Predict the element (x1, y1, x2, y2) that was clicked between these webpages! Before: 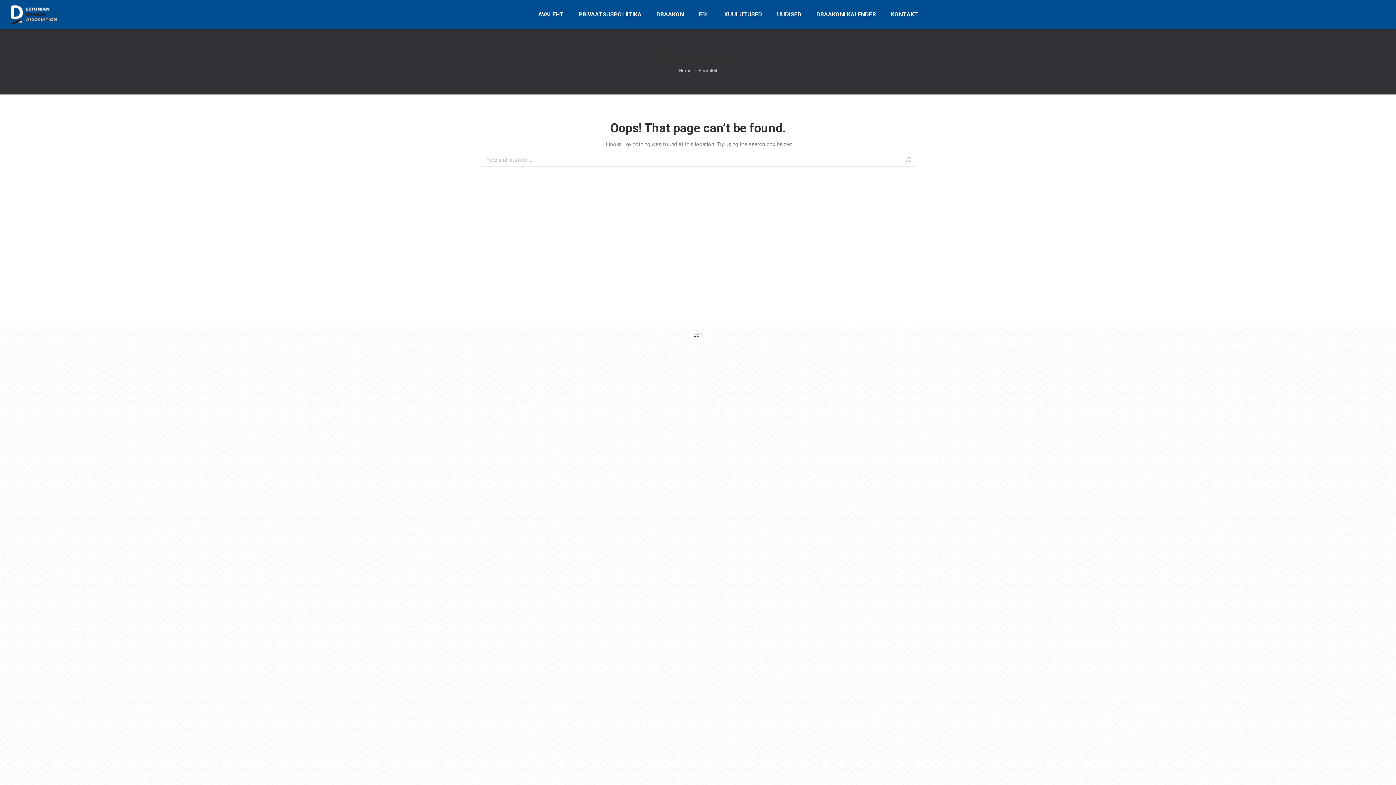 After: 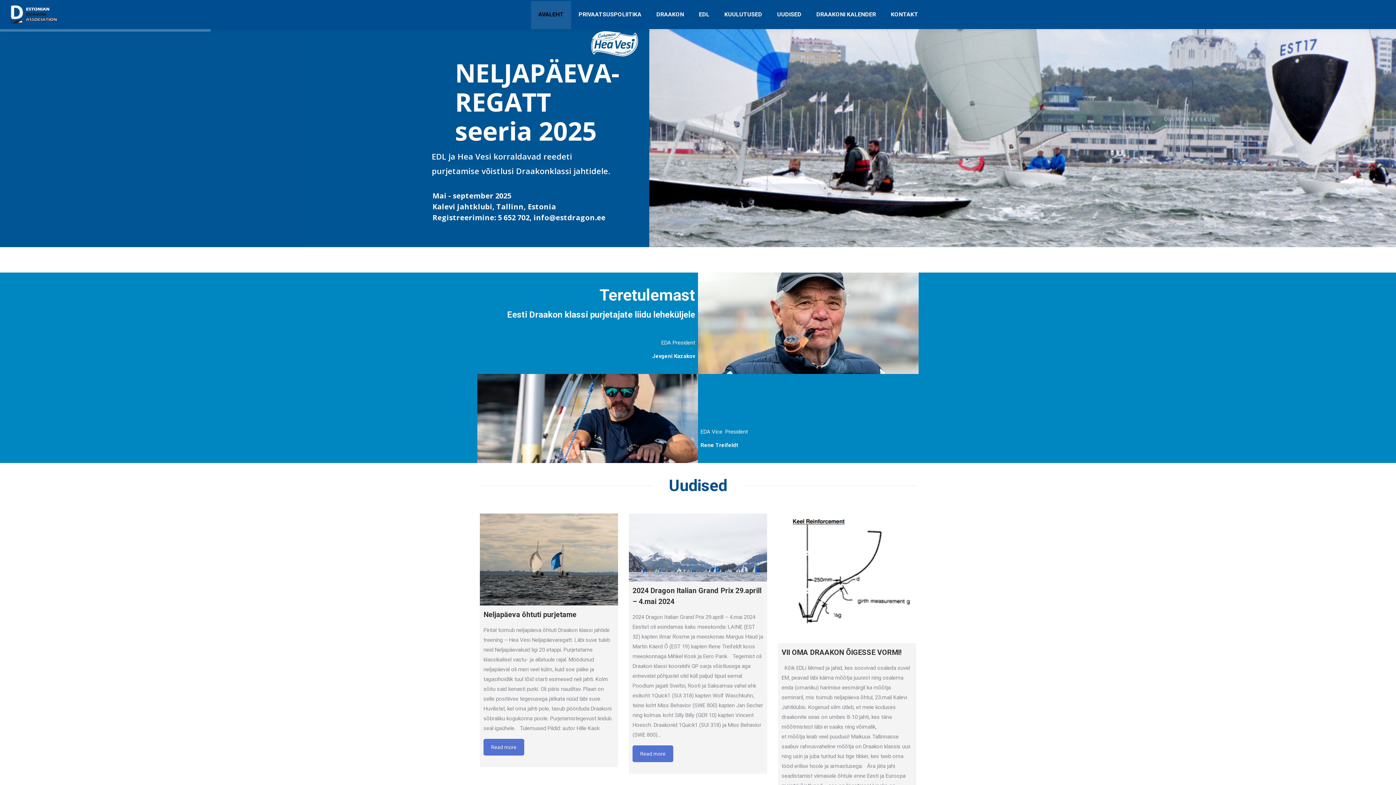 Action: bbox: (0, 5, 60, 23)